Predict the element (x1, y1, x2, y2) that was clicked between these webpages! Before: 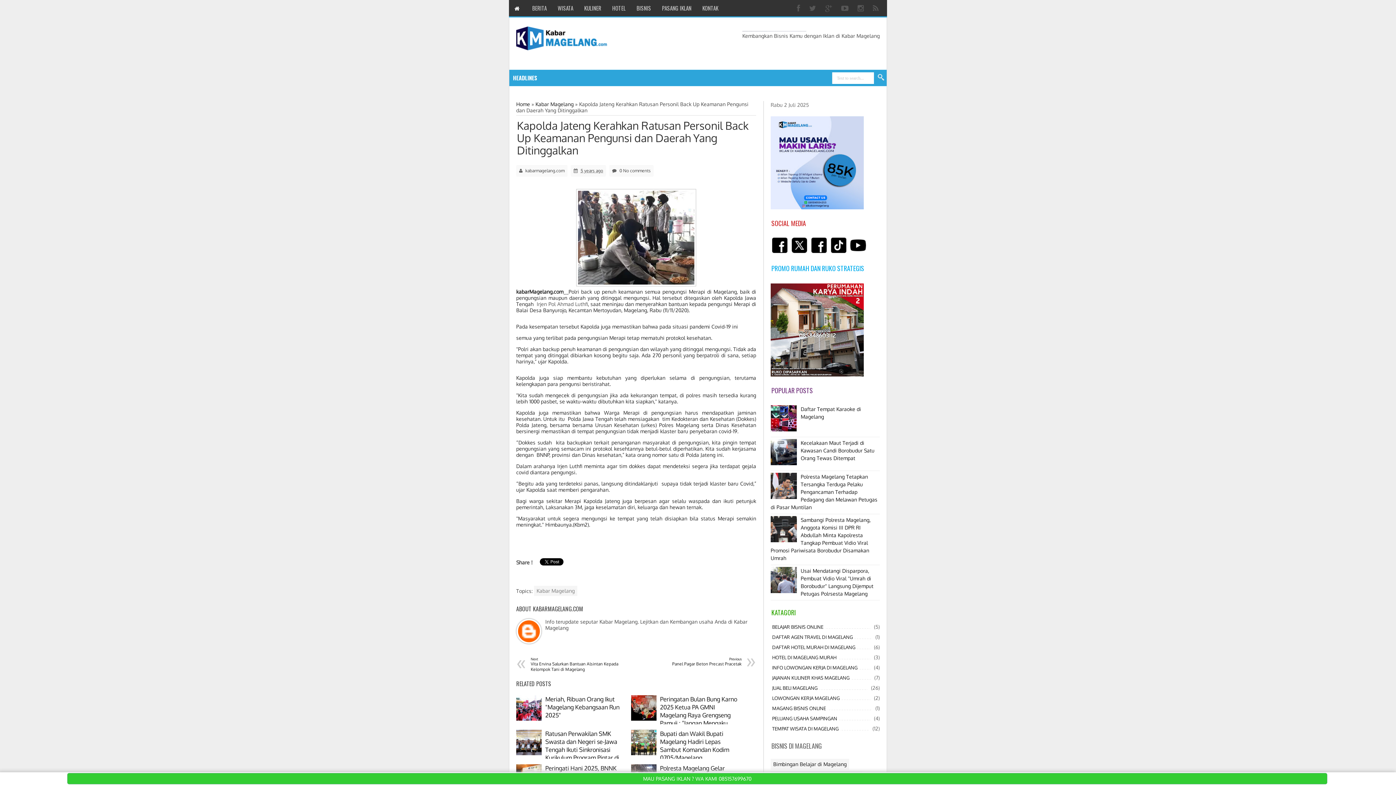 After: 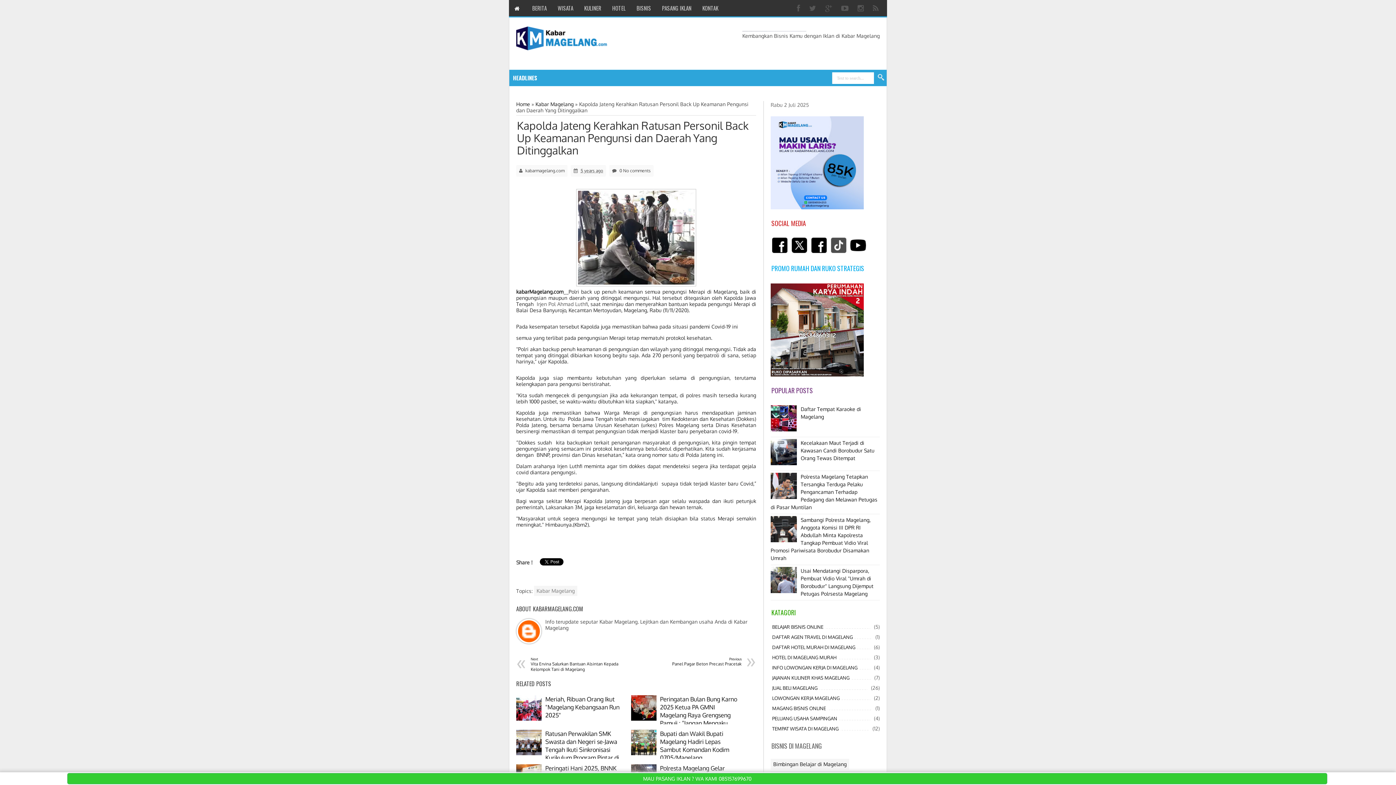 Action: bbox: (829, 249, 848, 255)